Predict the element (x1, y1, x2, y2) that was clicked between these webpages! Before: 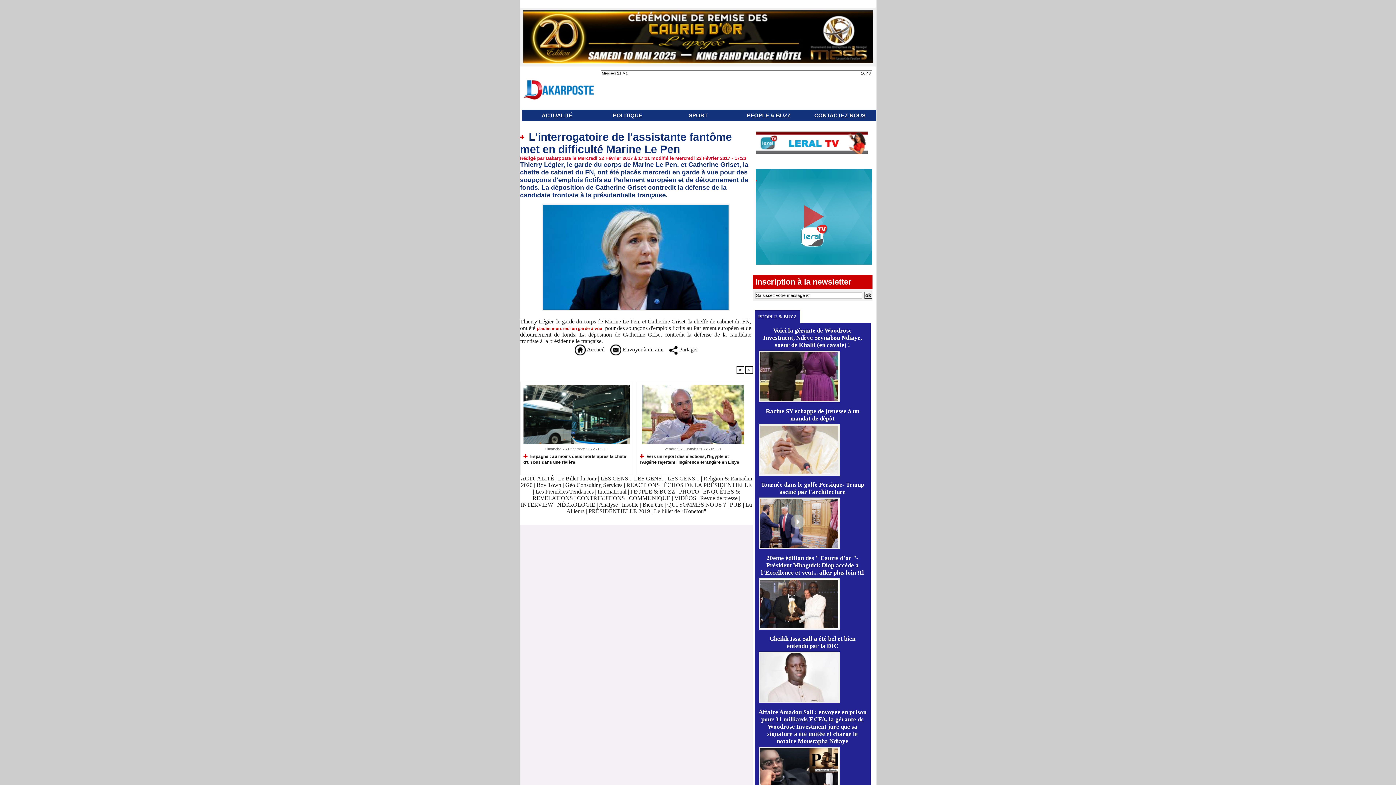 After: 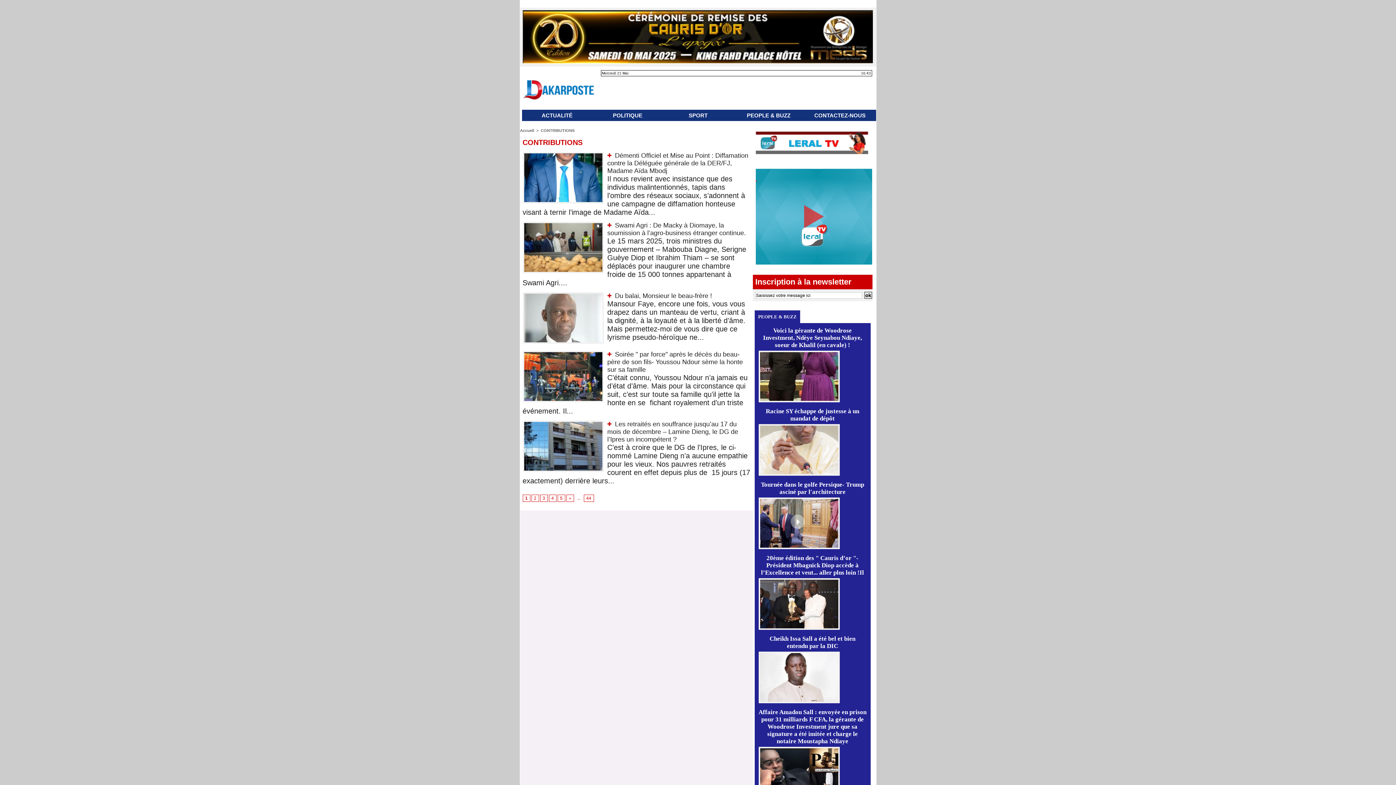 Action: label: CONTRIBUTIONS bbox: (577, 495, 625, 501)